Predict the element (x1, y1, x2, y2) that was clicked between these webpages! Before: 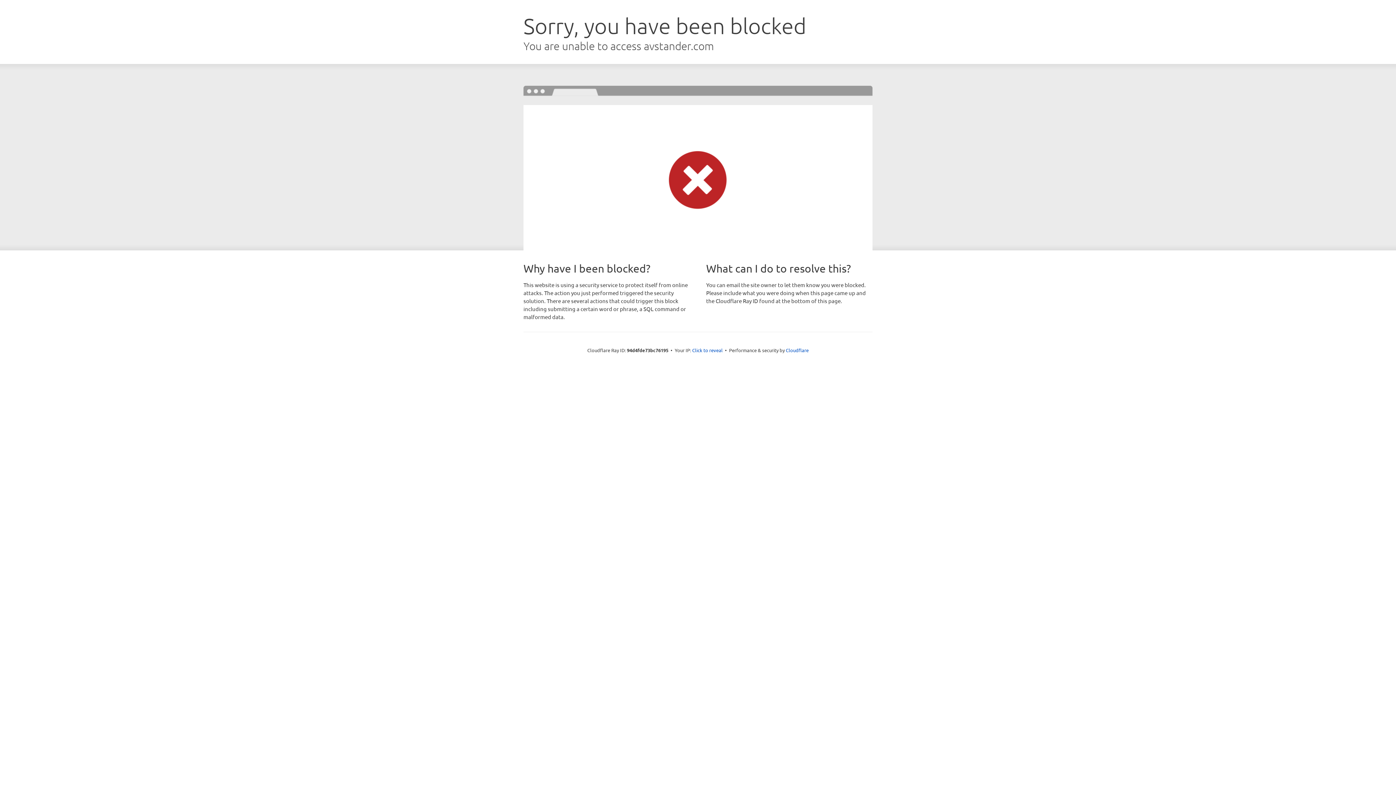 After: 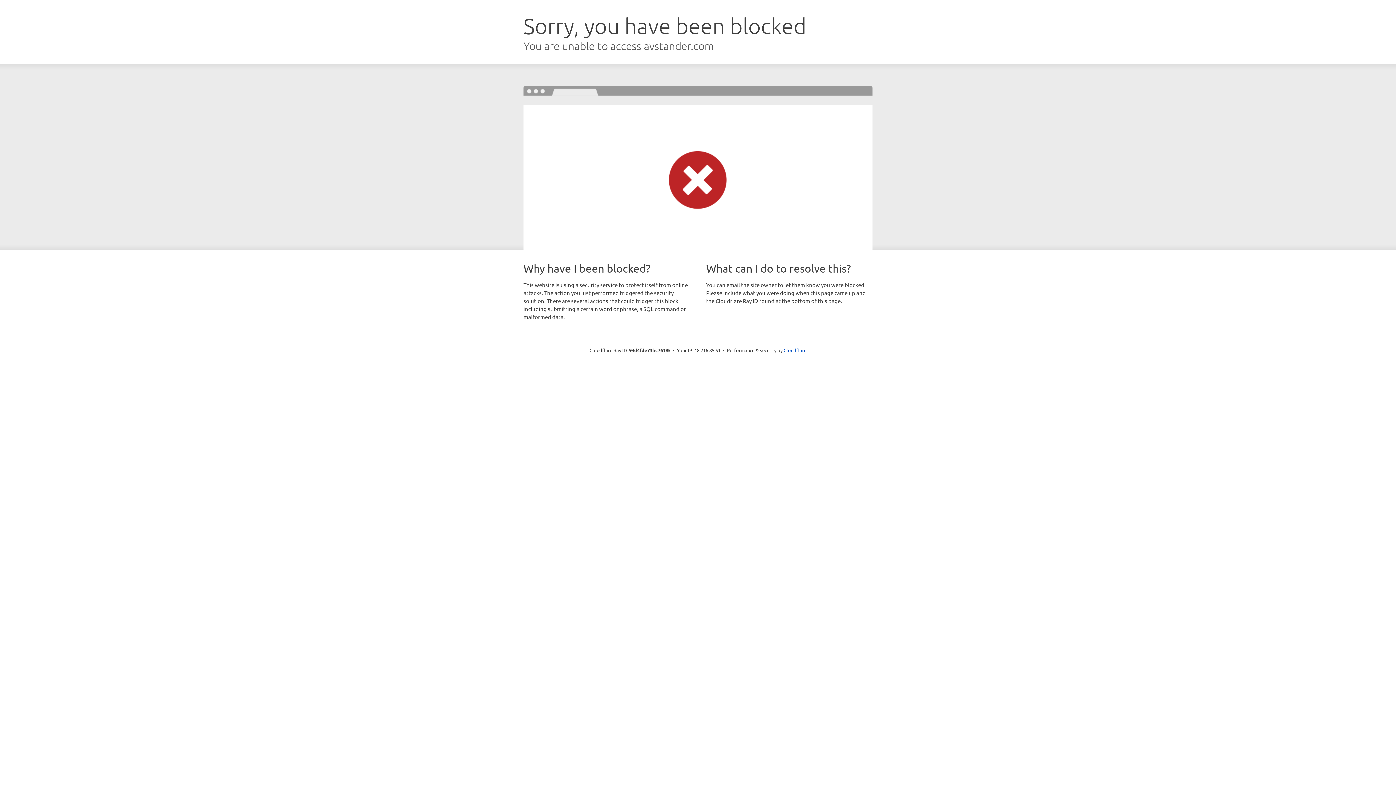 Action: bbox: (692, 346, 722, 353) label: Click to reveal